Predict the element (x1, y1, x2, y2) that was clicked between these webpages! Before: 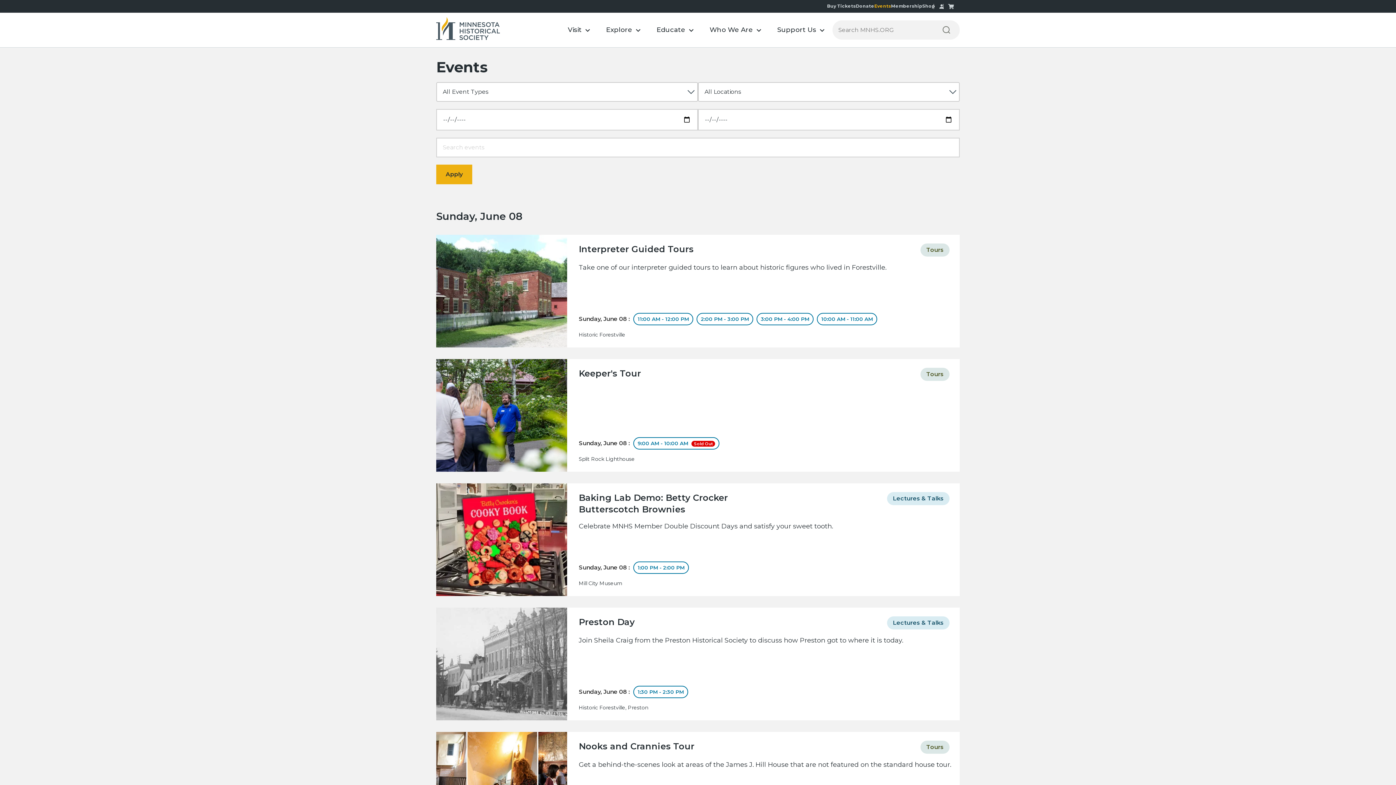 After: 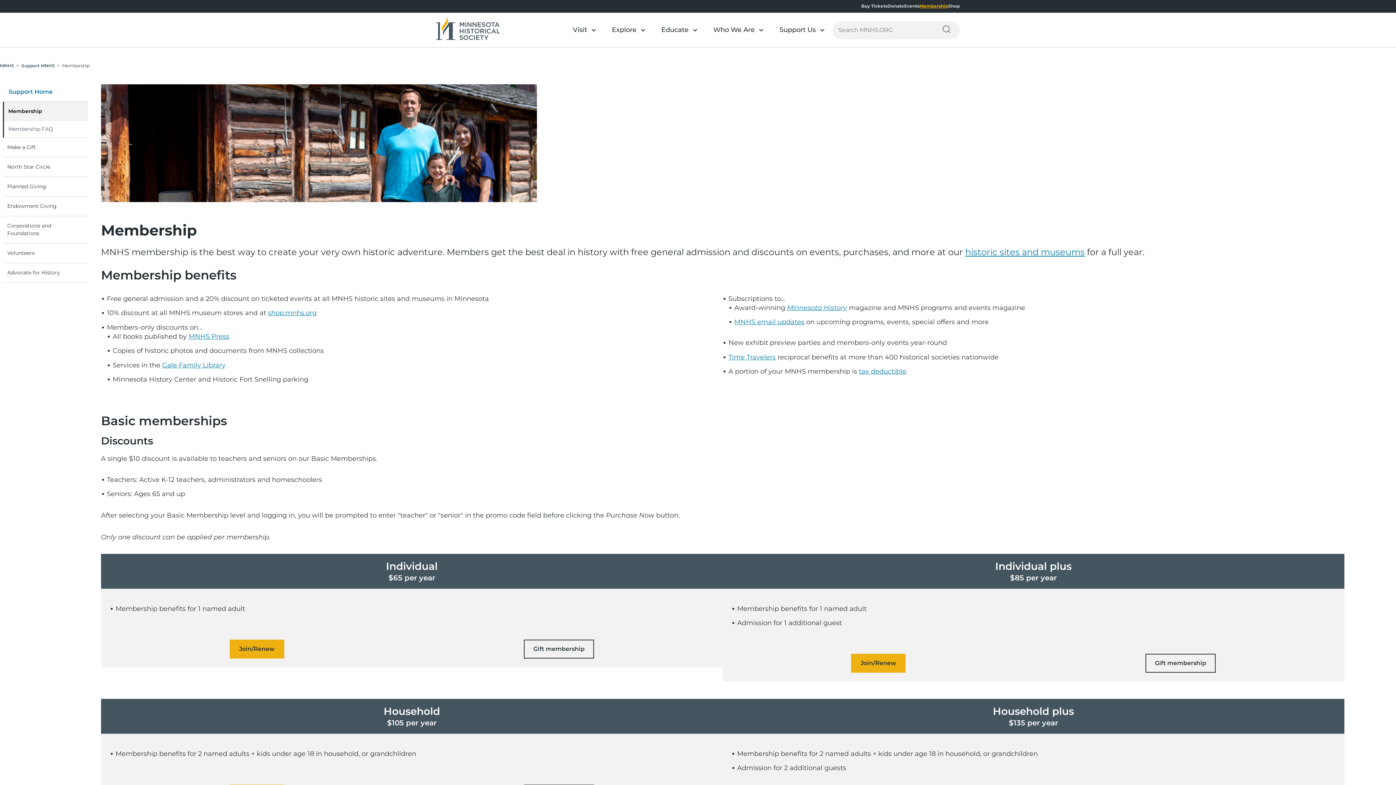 Action: label: Membership bbox: (891, 2, 922, 9)